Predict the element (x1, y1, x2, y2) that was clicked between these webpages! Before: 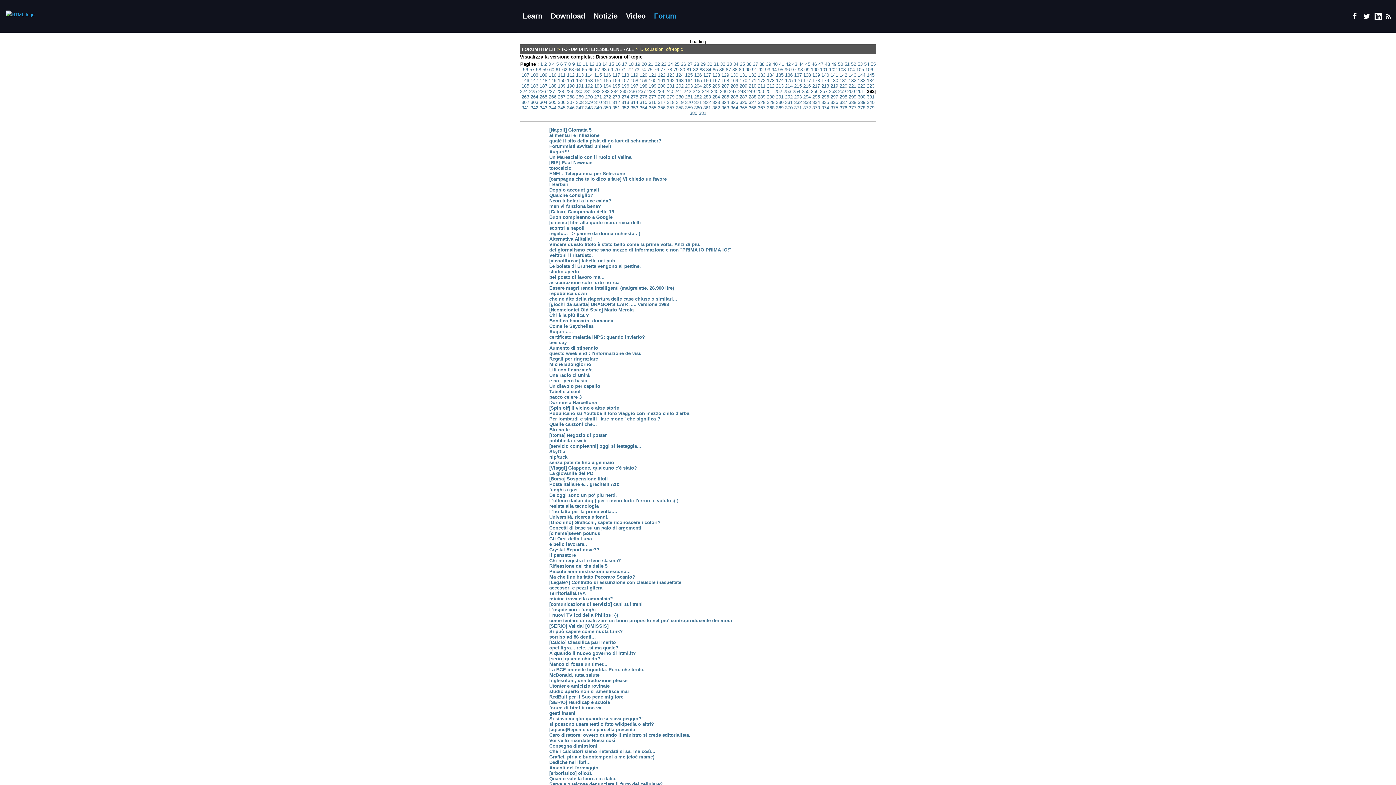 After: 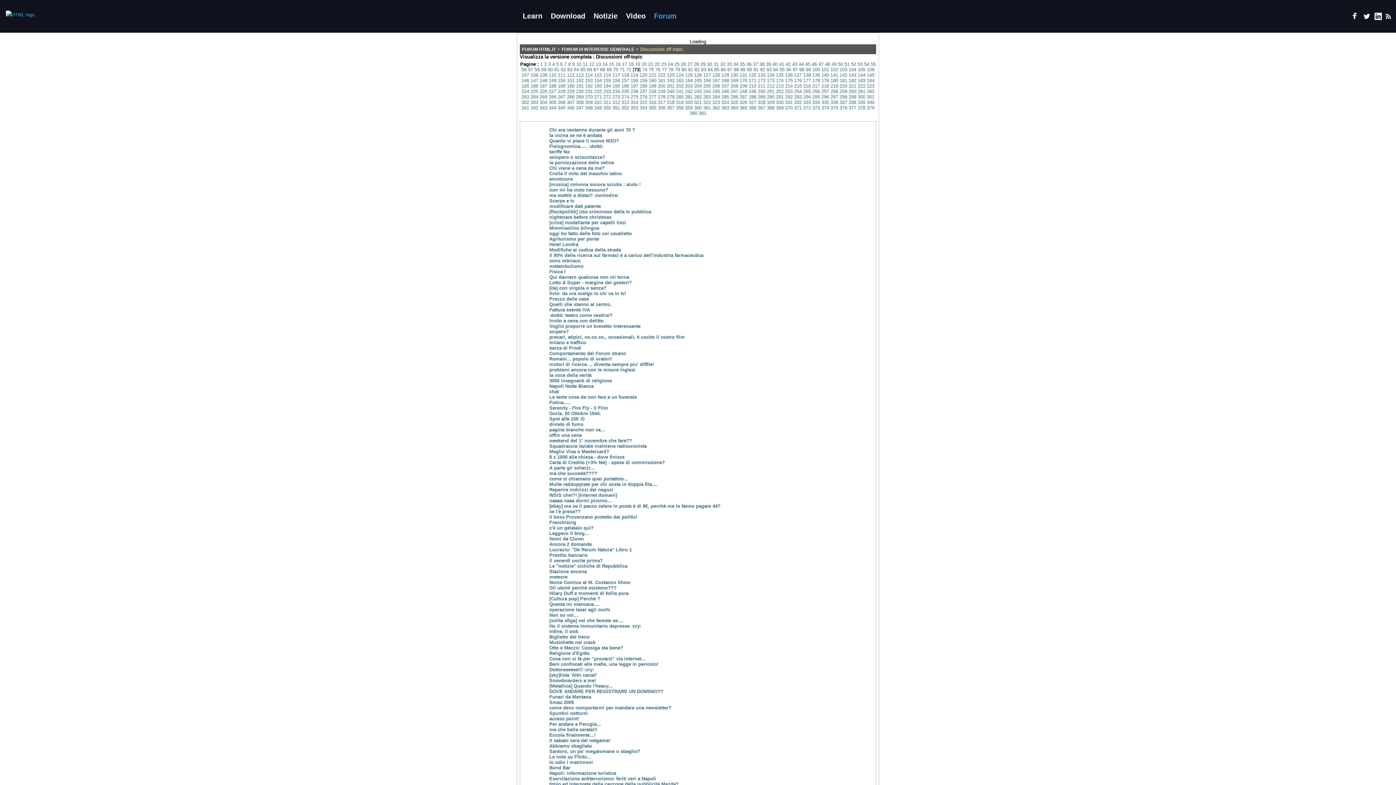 Action: bbox: (634, 66, 639, 72) label: 73